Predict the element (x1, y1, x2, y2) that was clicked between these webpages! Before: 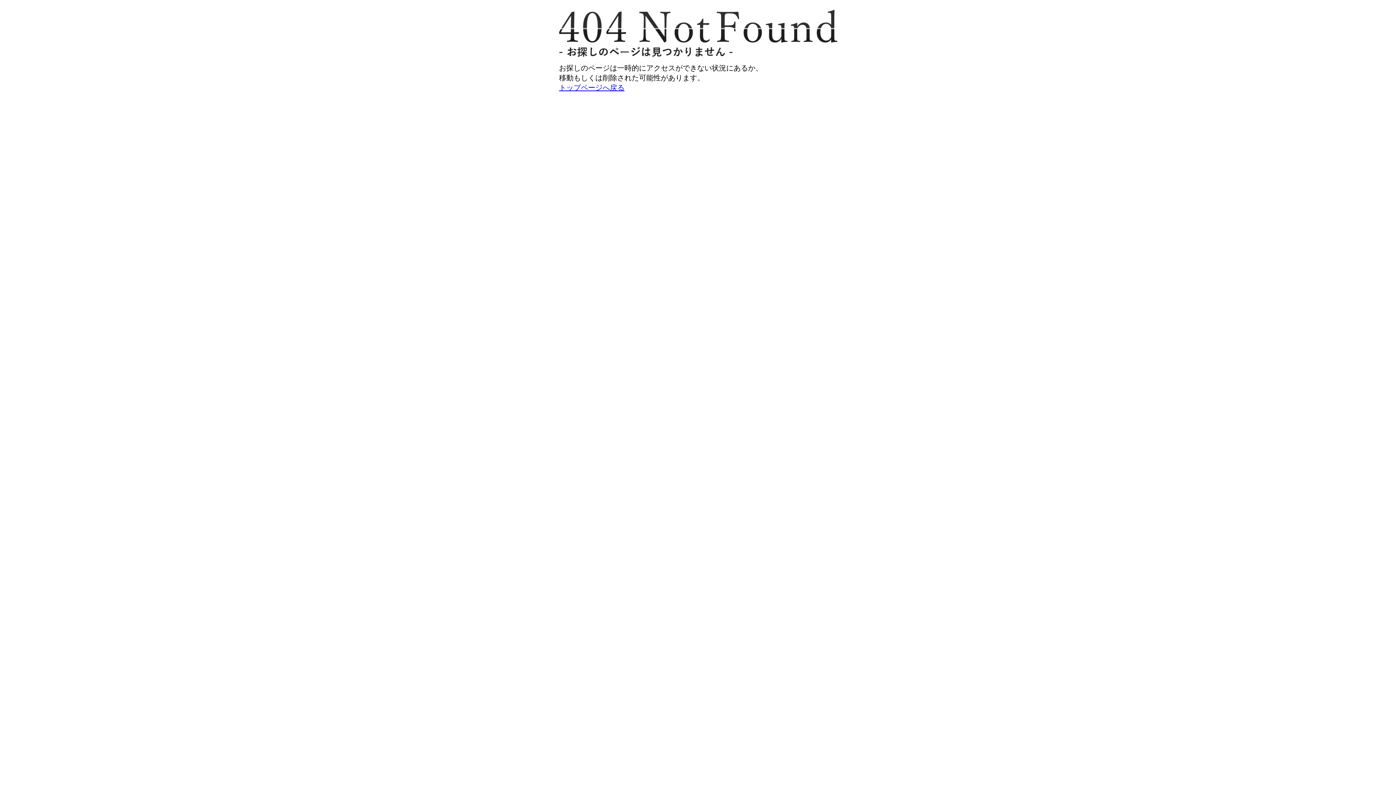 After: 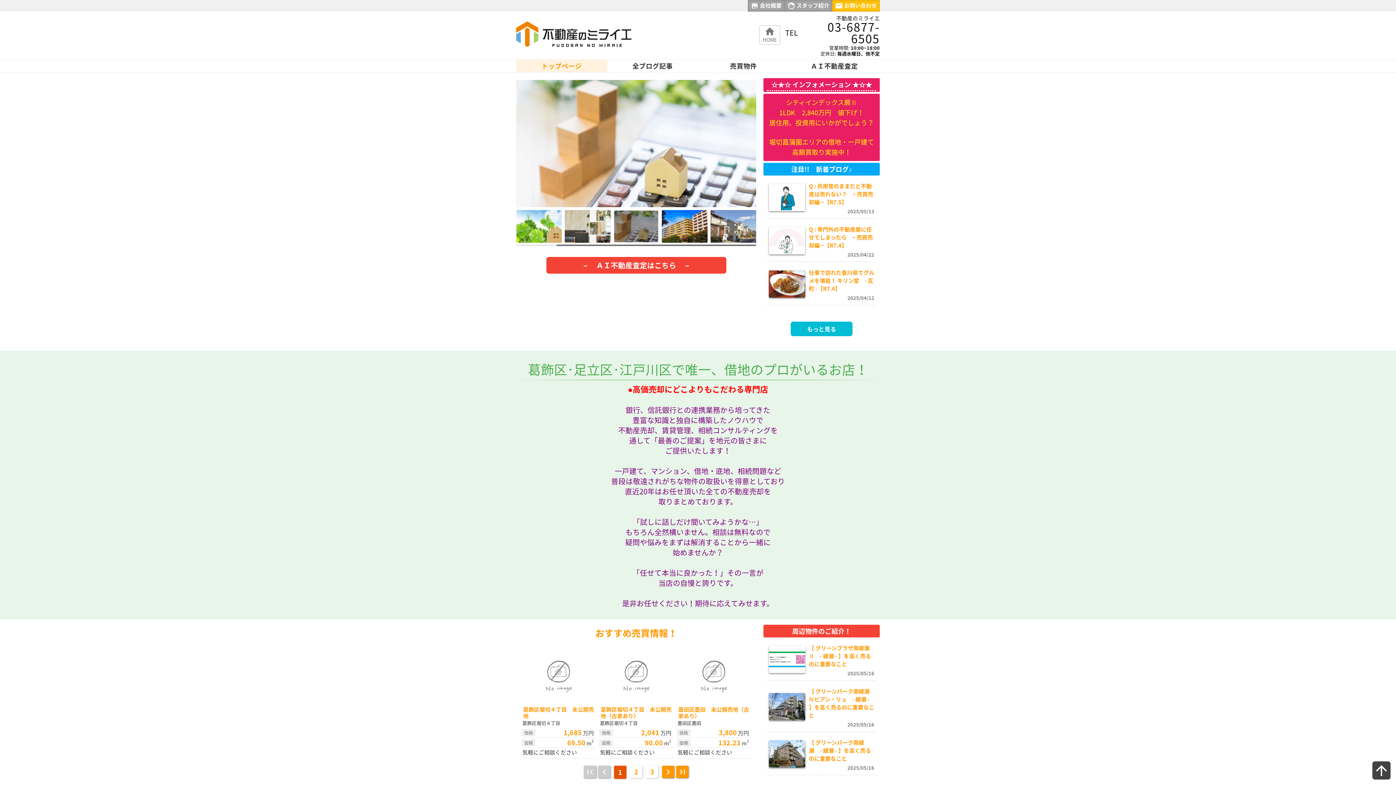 Action: label: トップページへ戻る bbox: (559, 83, 624, 91)